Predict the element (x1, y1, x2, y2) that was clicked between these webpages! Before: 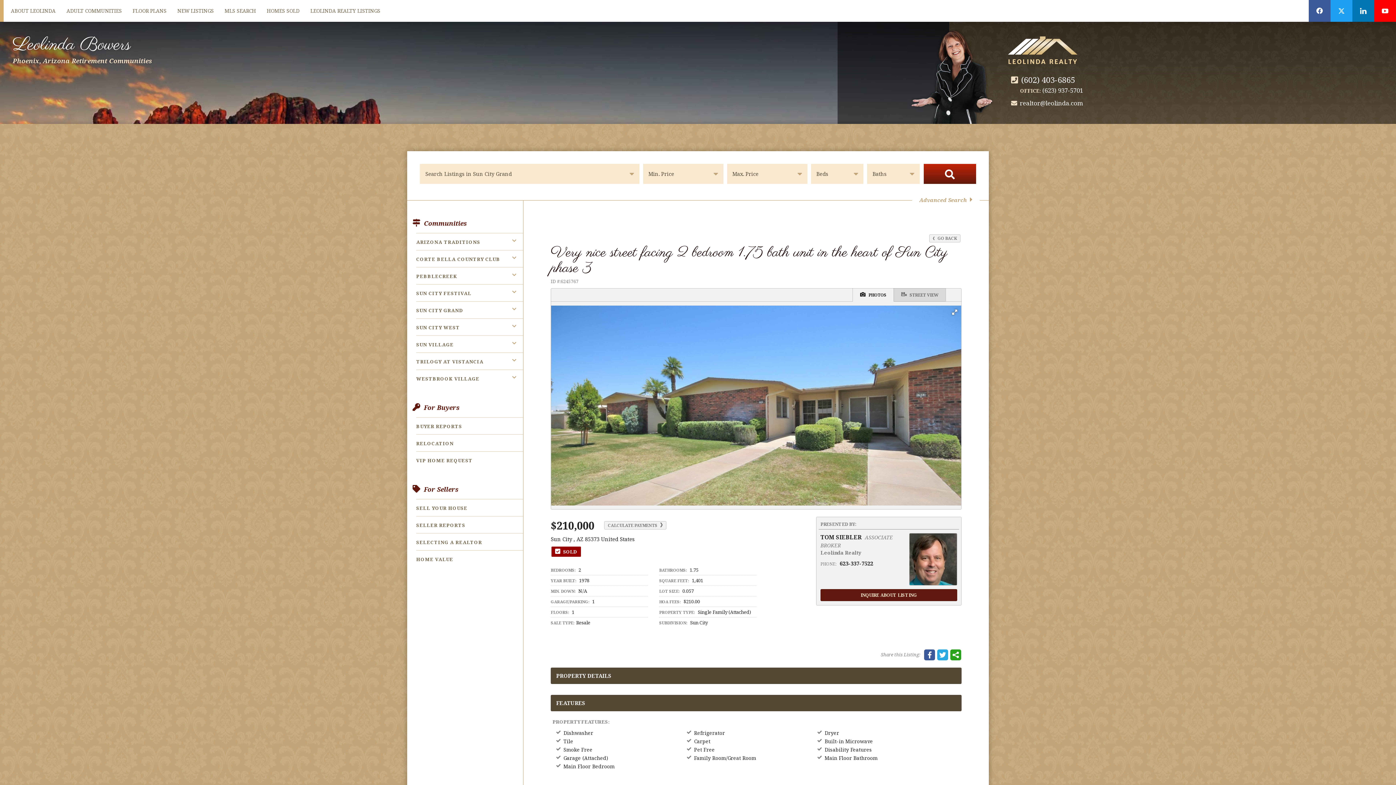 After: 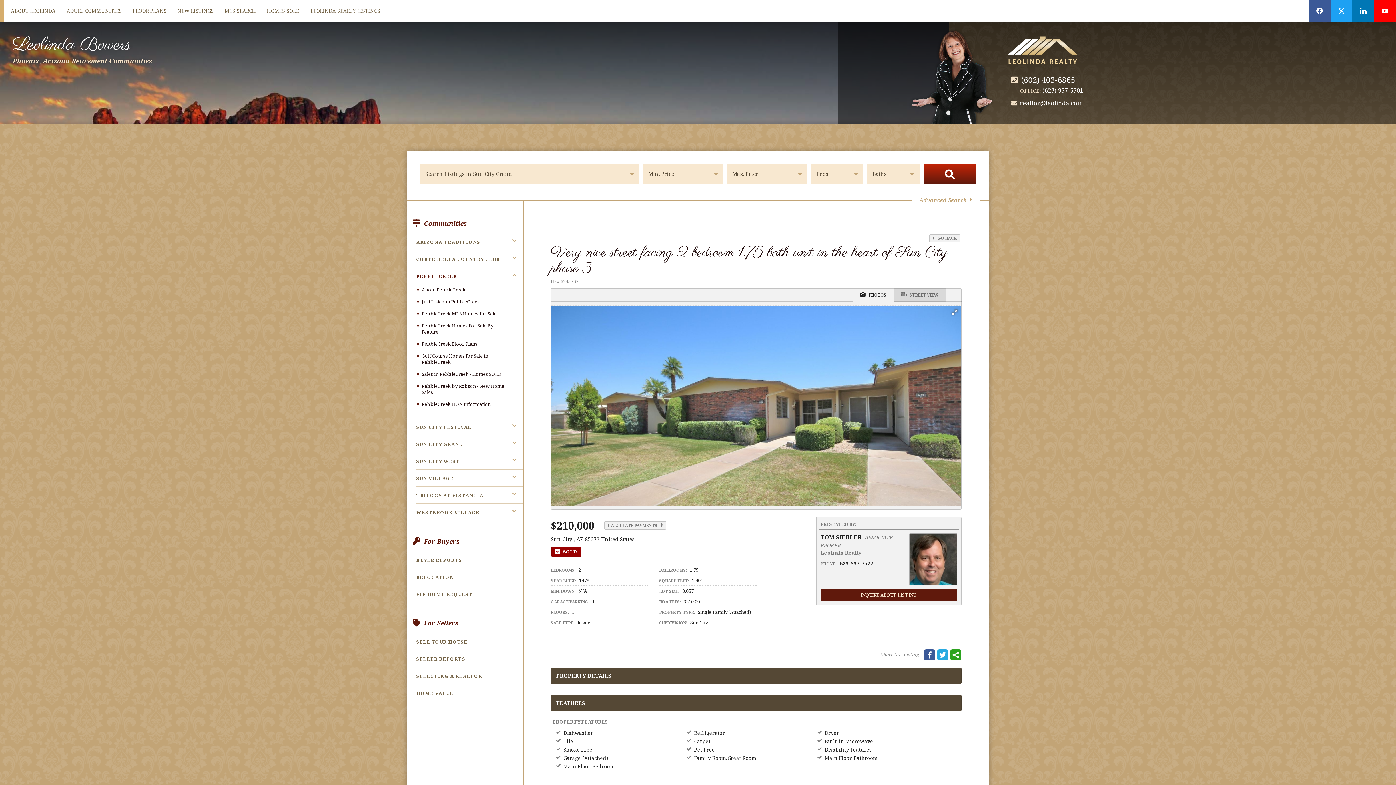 Action: label: PEBBLECREEK bbox: (416, 273, 457, 279)